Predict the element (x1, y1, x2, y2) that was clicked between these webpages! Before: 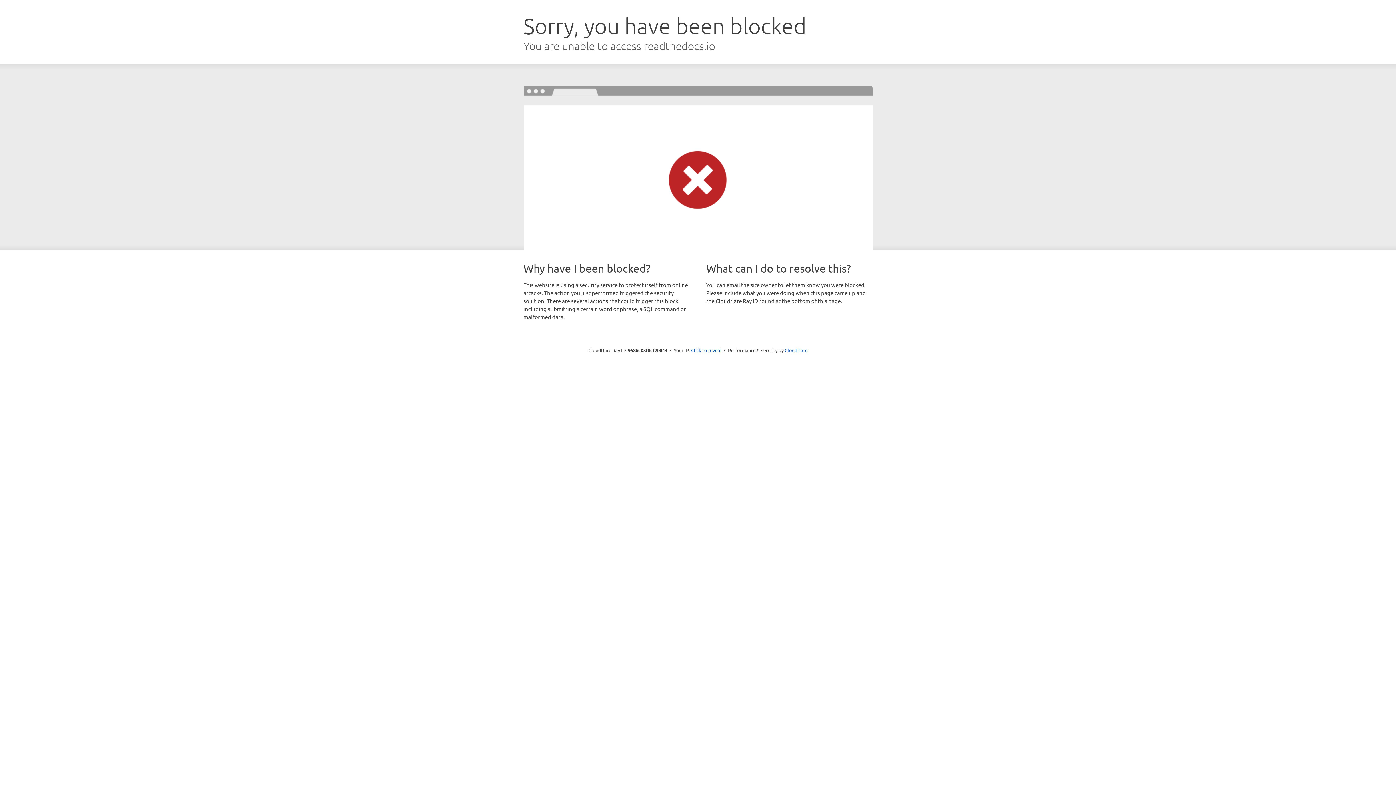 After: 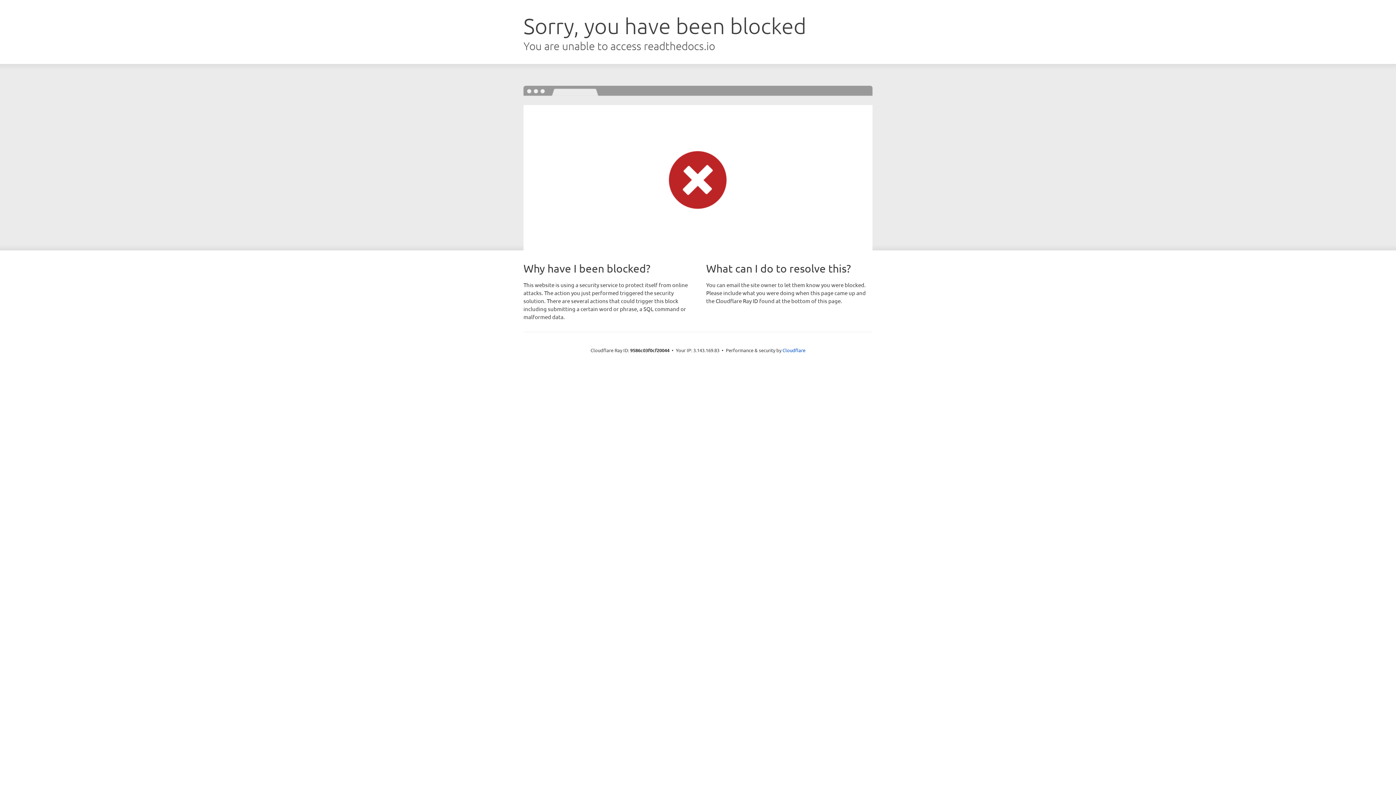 Action: bbox: (691, 346, 721, 353) label: Click to reveal